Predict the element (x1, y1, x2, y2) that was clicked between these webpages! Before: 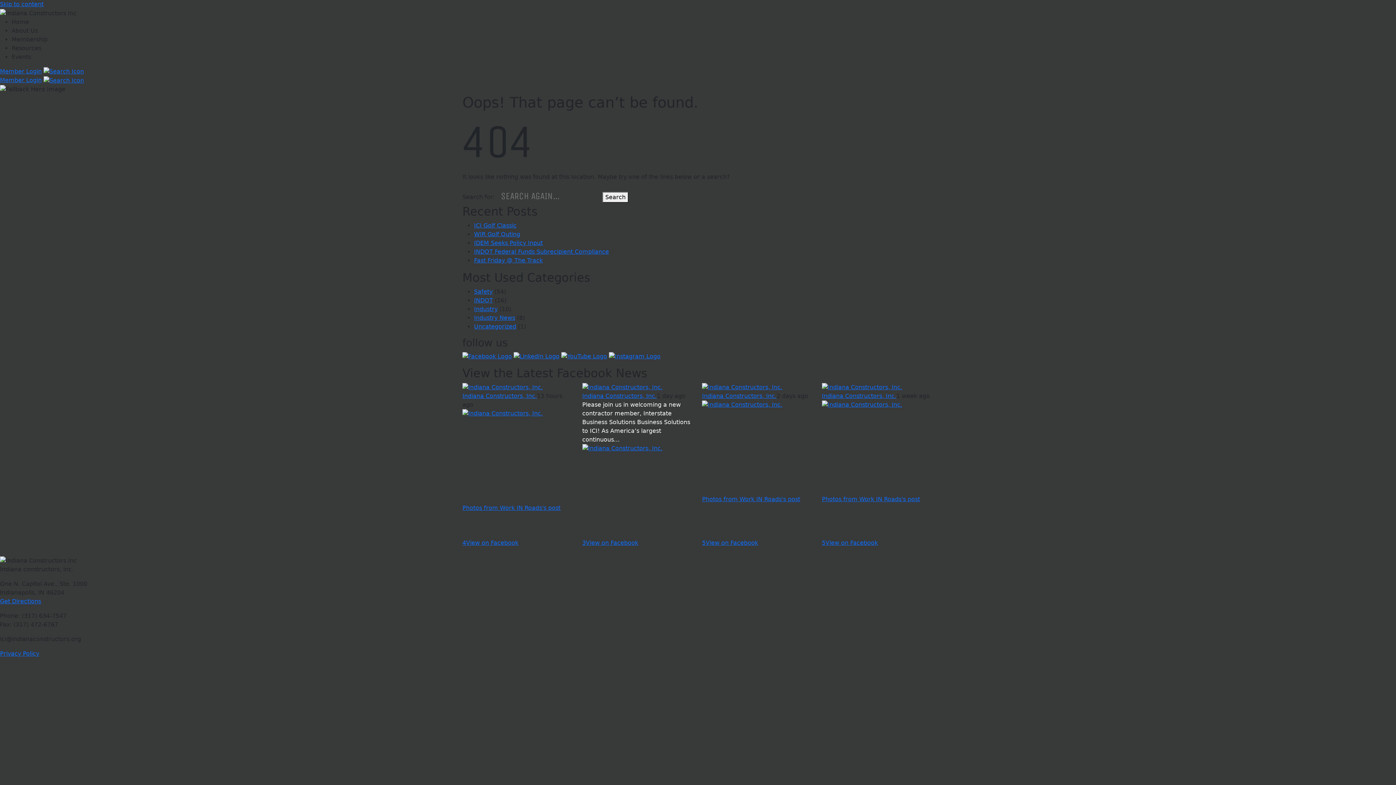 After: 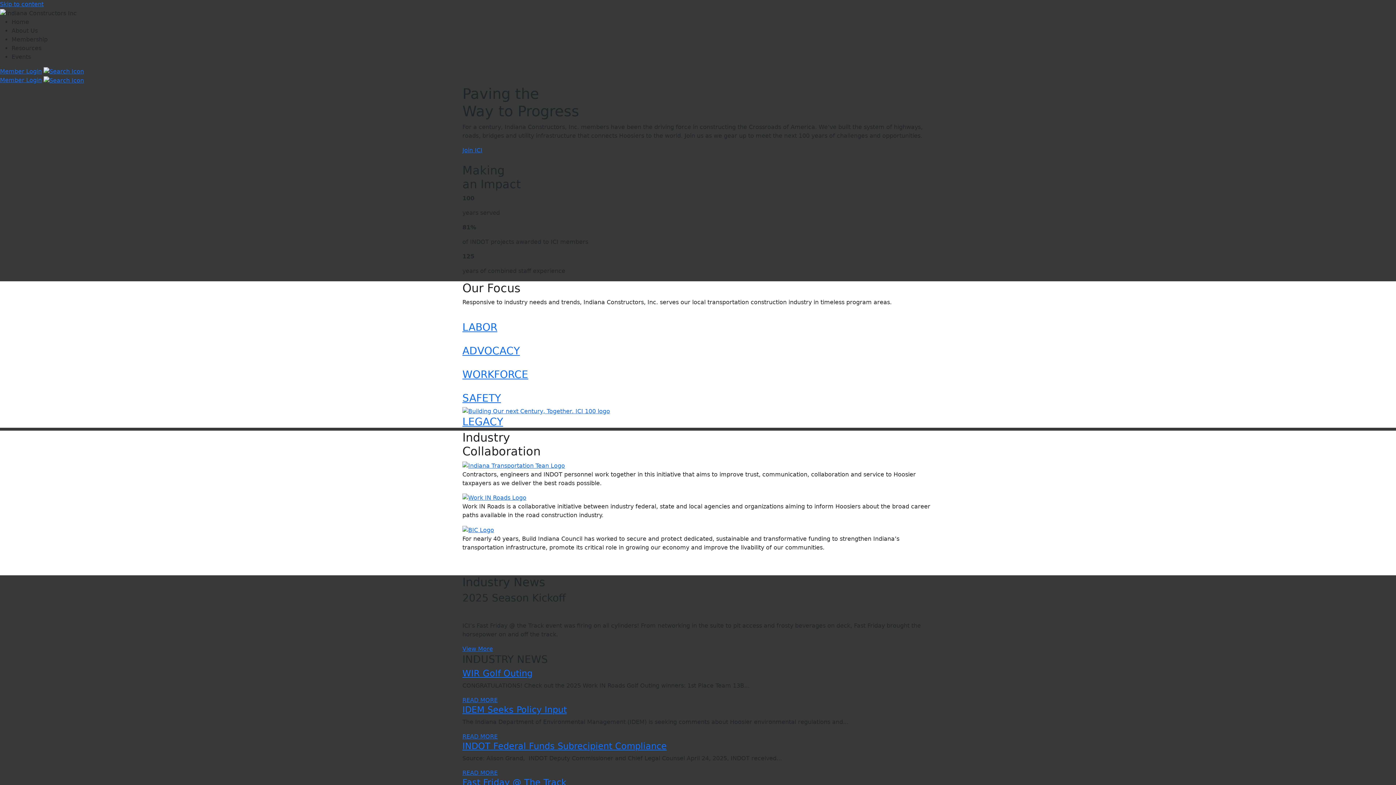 Action: bbox: (43, 67, 84, 74)